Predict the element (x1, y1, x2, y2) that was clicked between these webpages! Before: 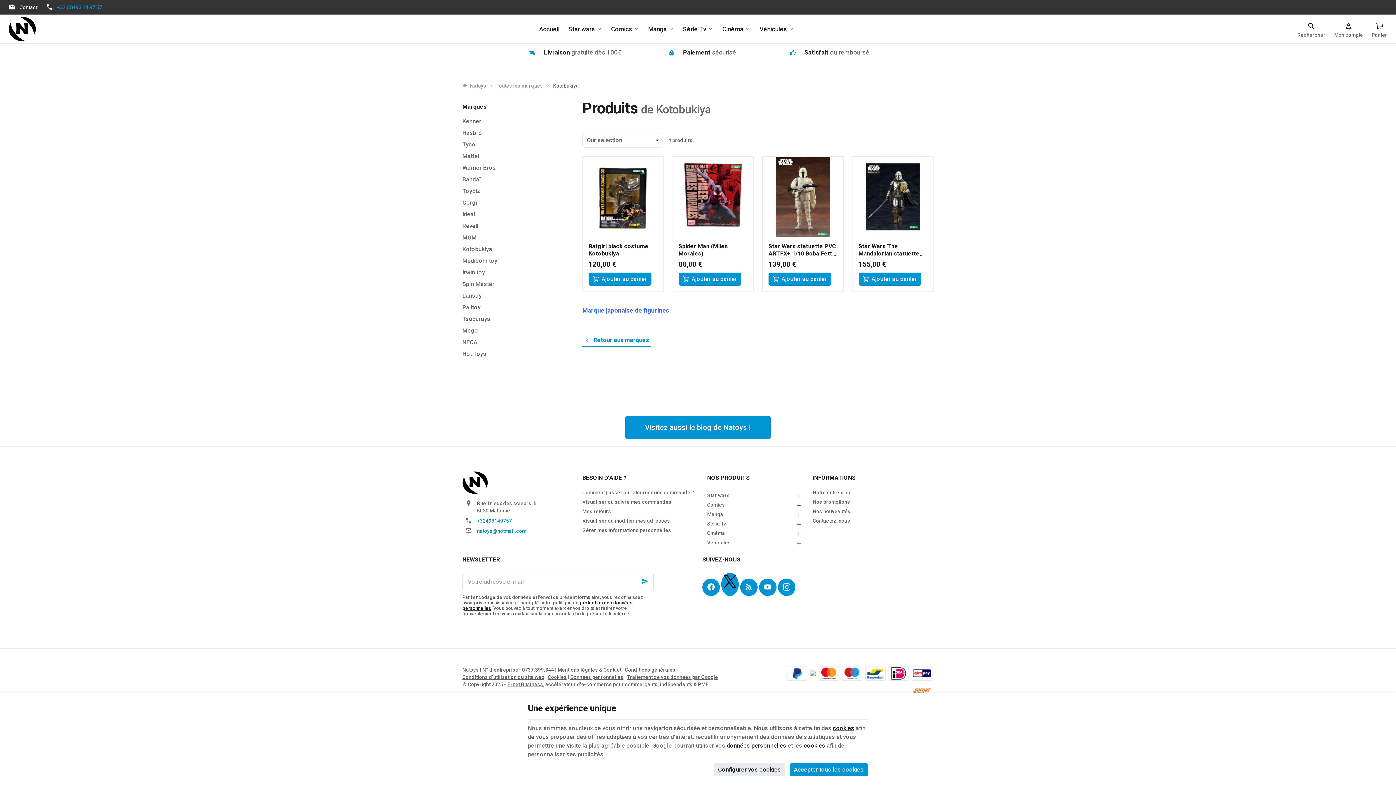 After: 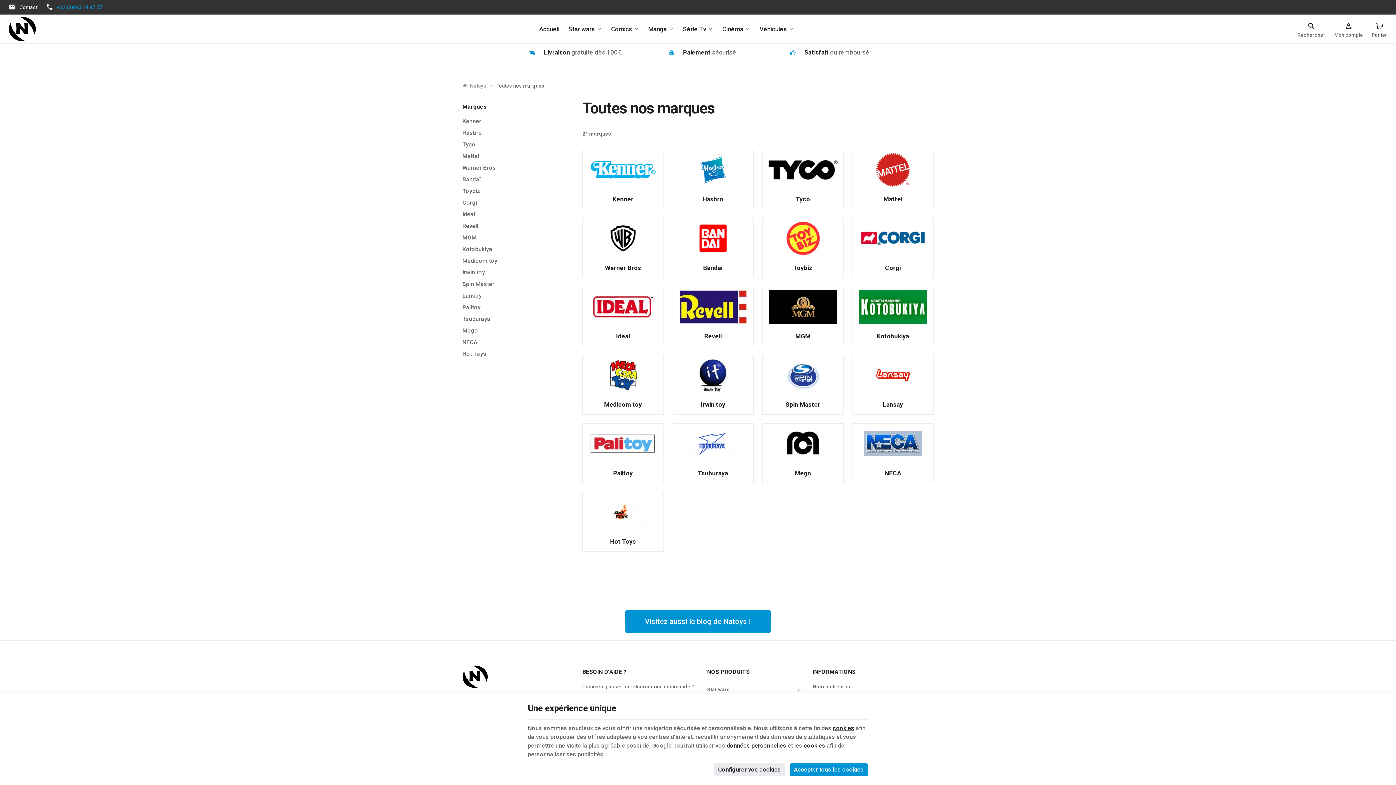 Action: bbox: (582, 333, 650, 347) label:  Retour aux marques